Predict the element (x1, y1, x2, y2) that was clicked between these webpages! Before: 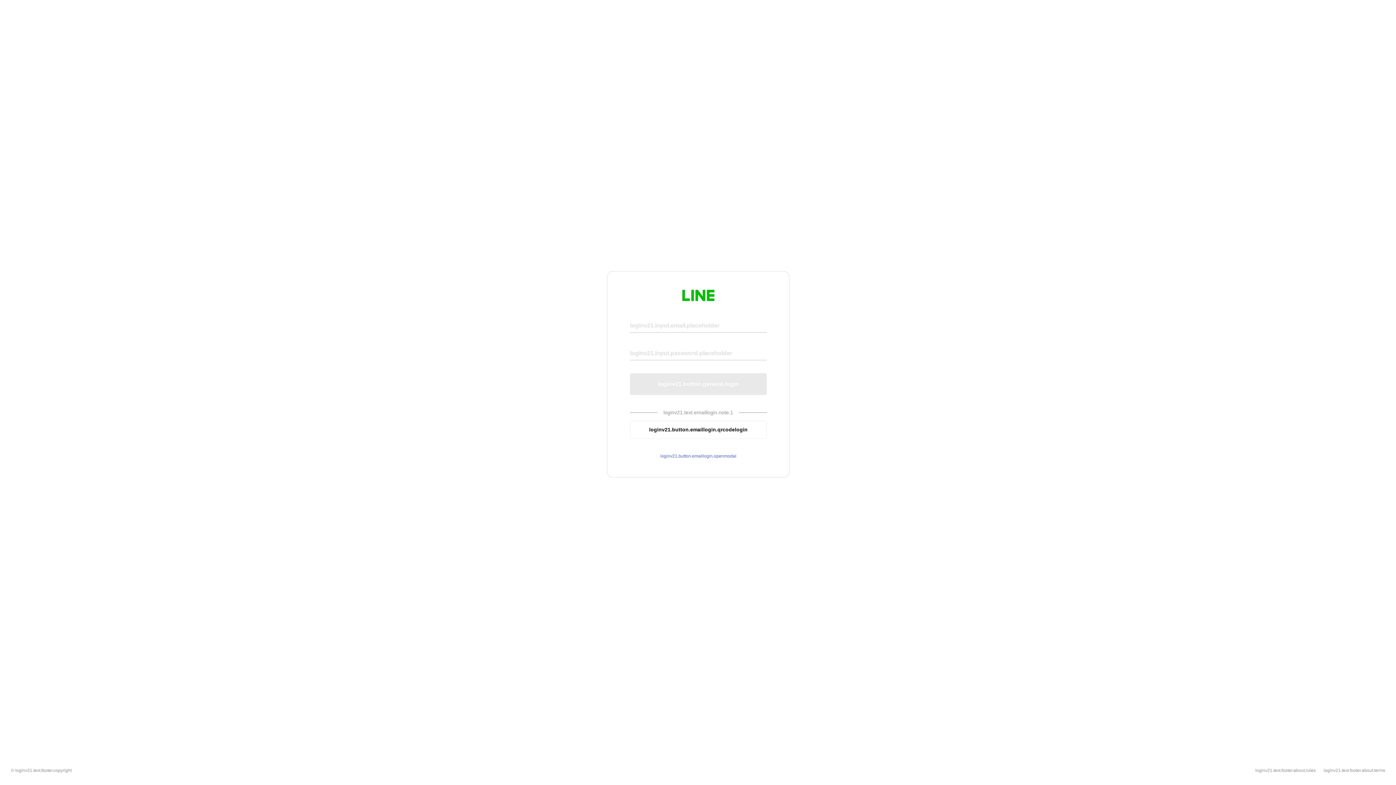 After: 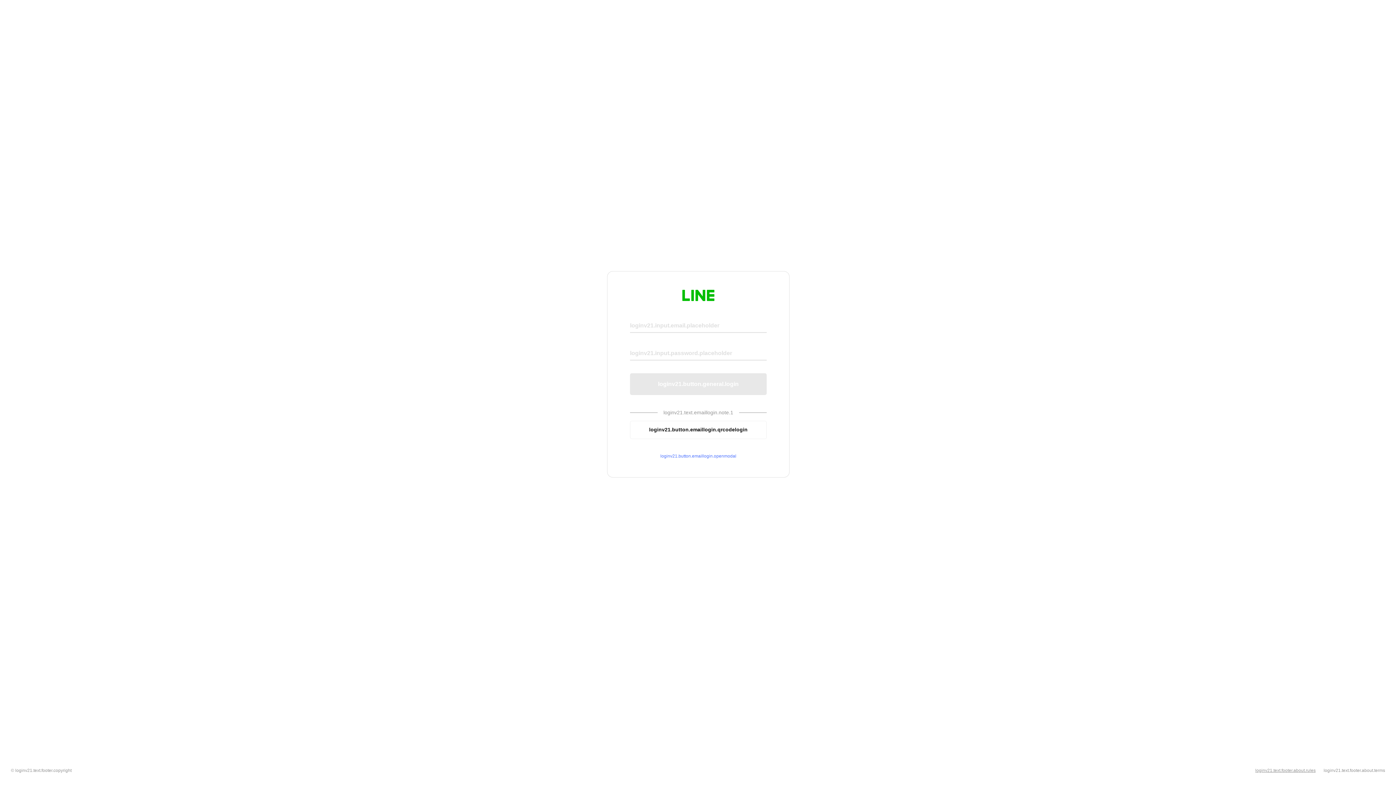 Action: bbox: (1255, 768, 1316, 773) label: loginv21.text.footer.about.rules